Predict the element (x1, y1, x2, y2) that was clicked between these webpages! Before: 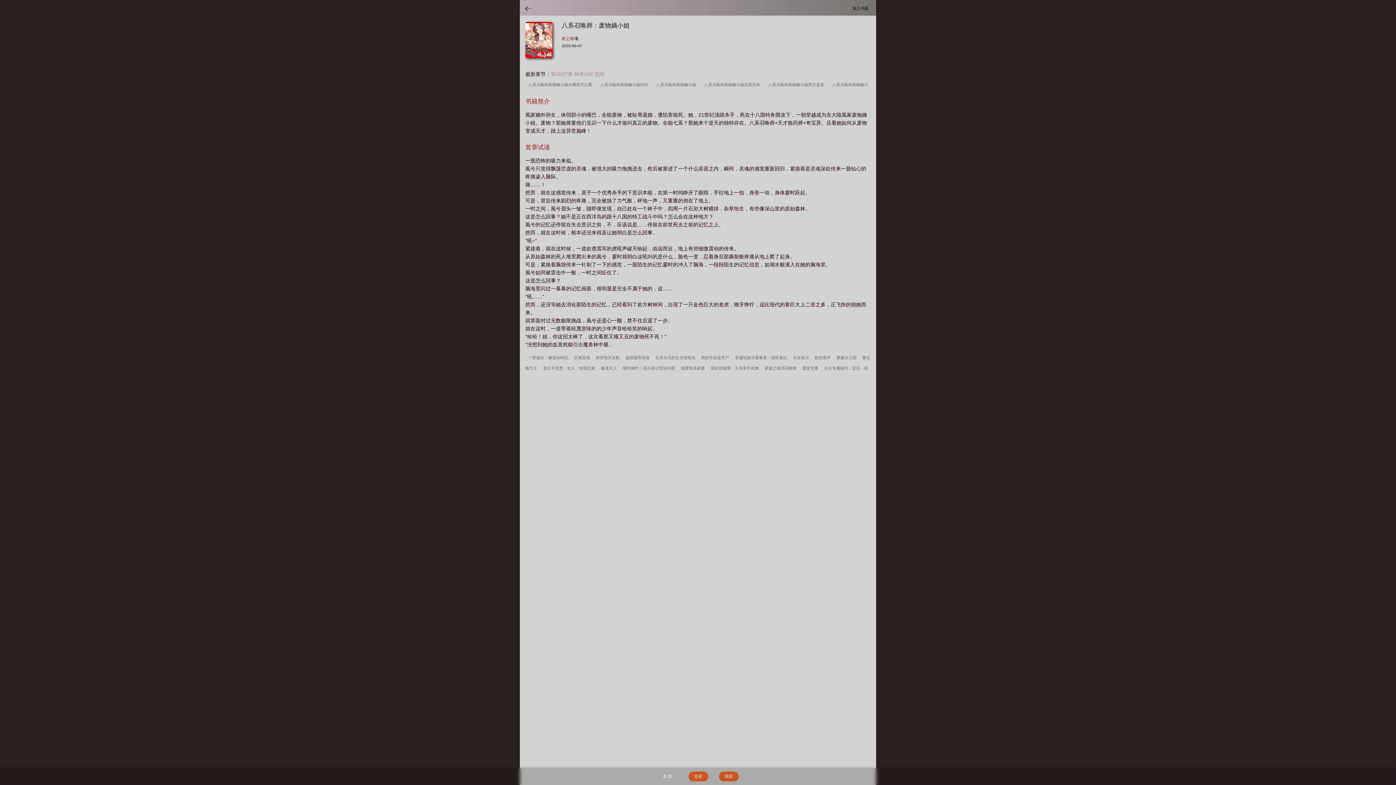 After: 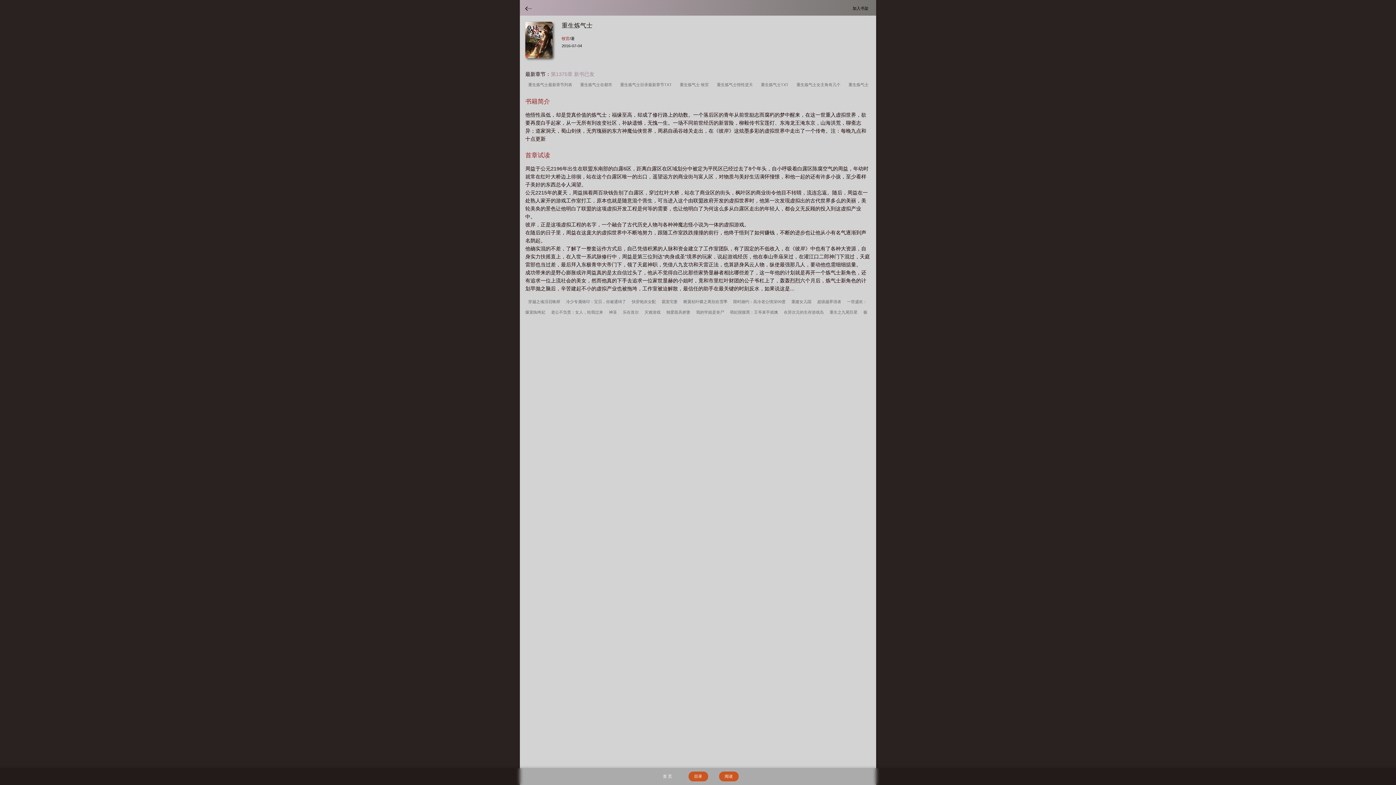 Action: label: 穿越错嫁冷傲毒君：倾世毒妃 bbox: (733, 354, 789, 361)